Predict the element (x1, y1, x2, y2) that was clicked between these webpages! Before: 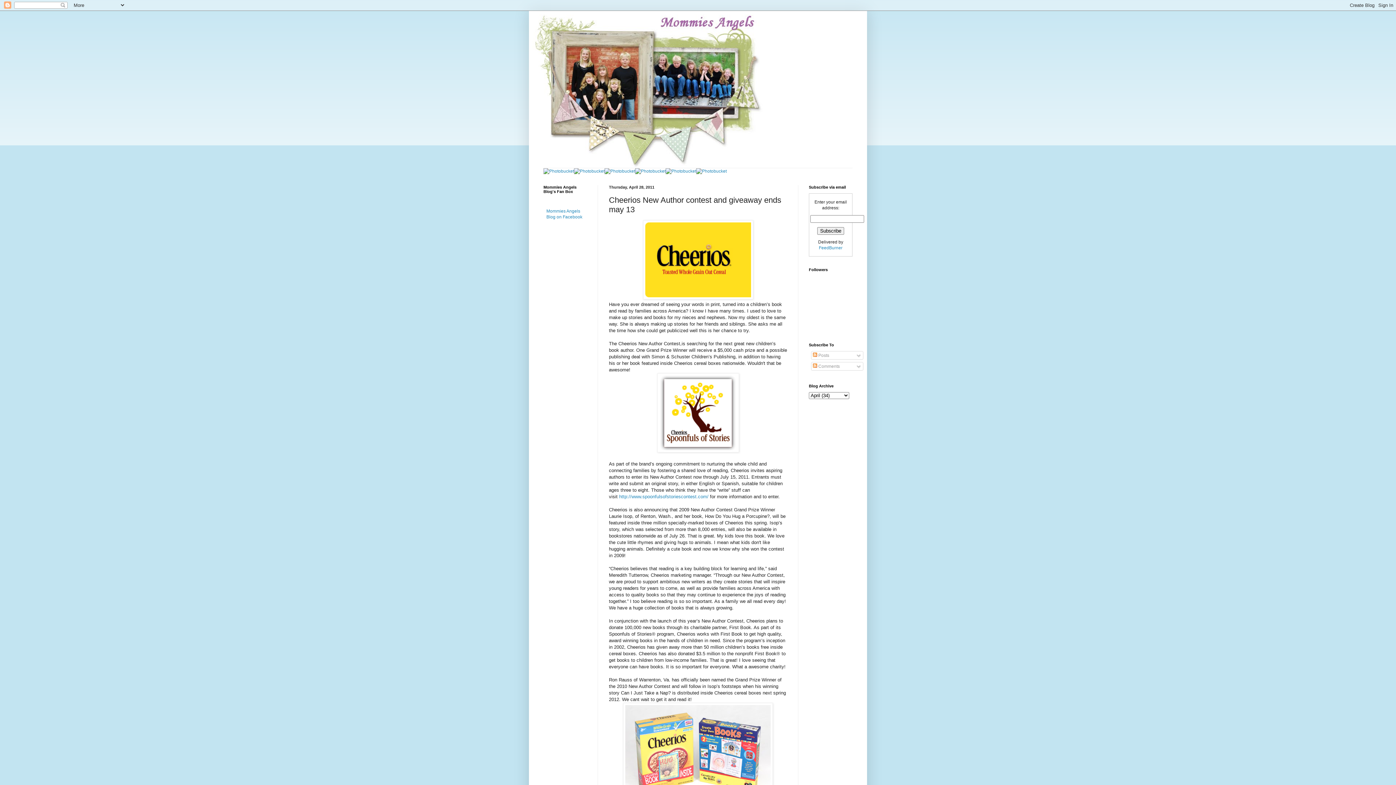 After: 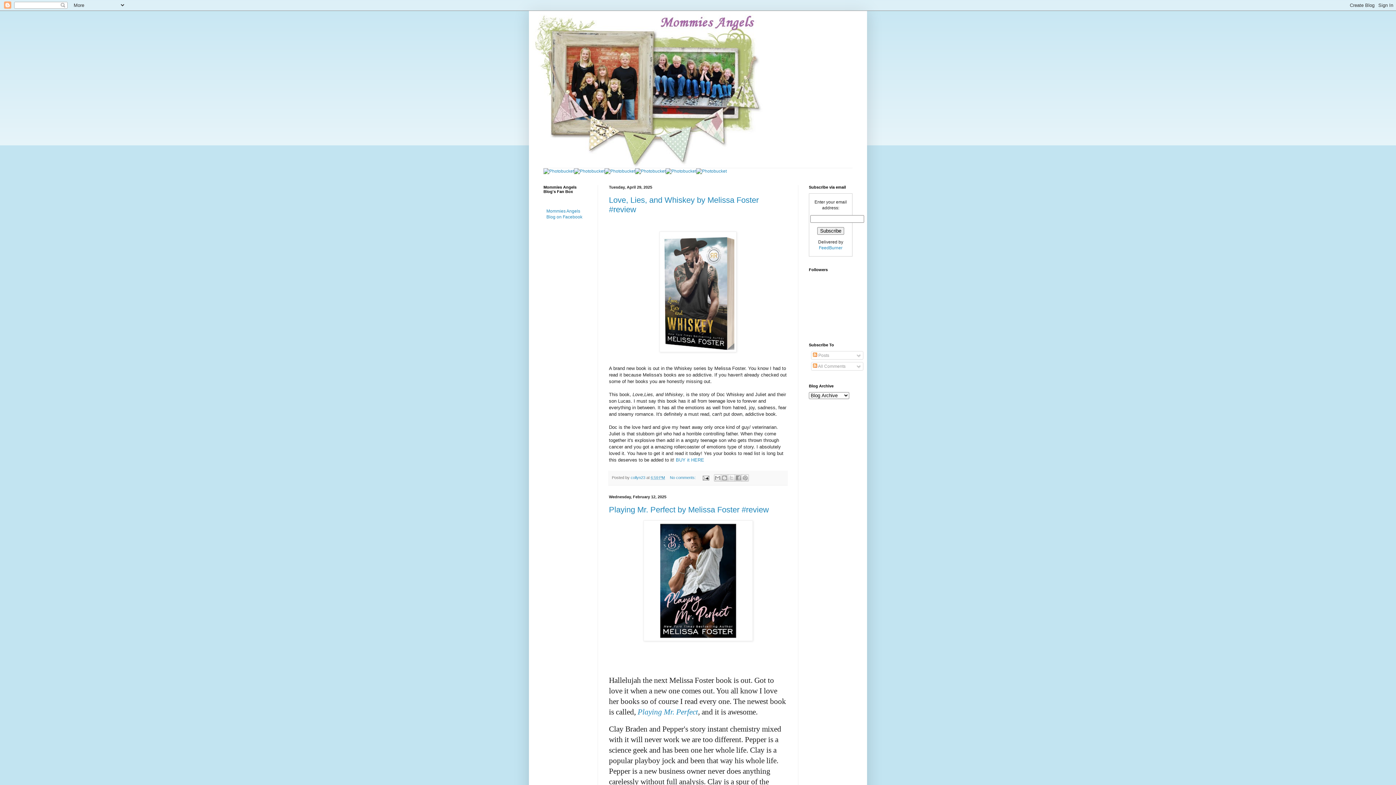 Action: bbox: (532, 14, 863, 168)